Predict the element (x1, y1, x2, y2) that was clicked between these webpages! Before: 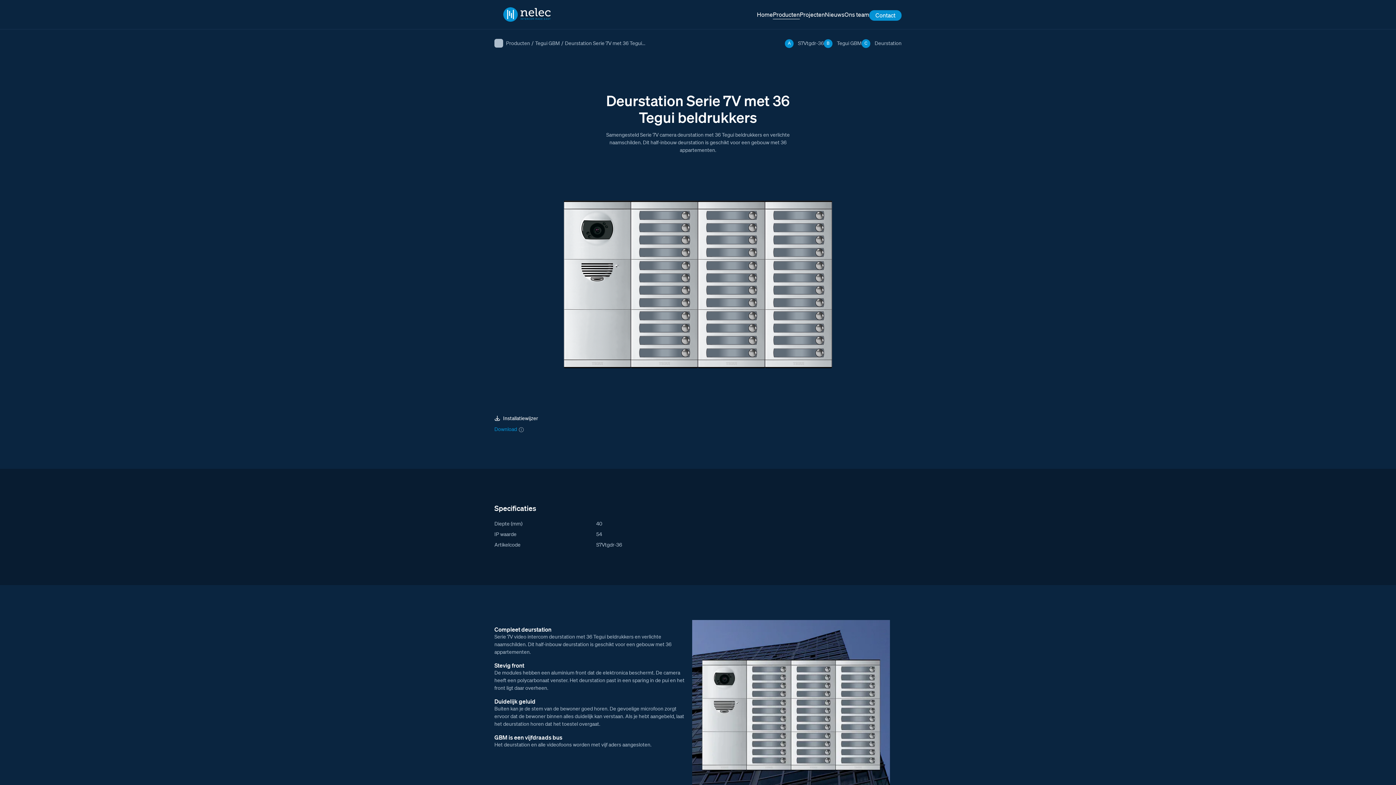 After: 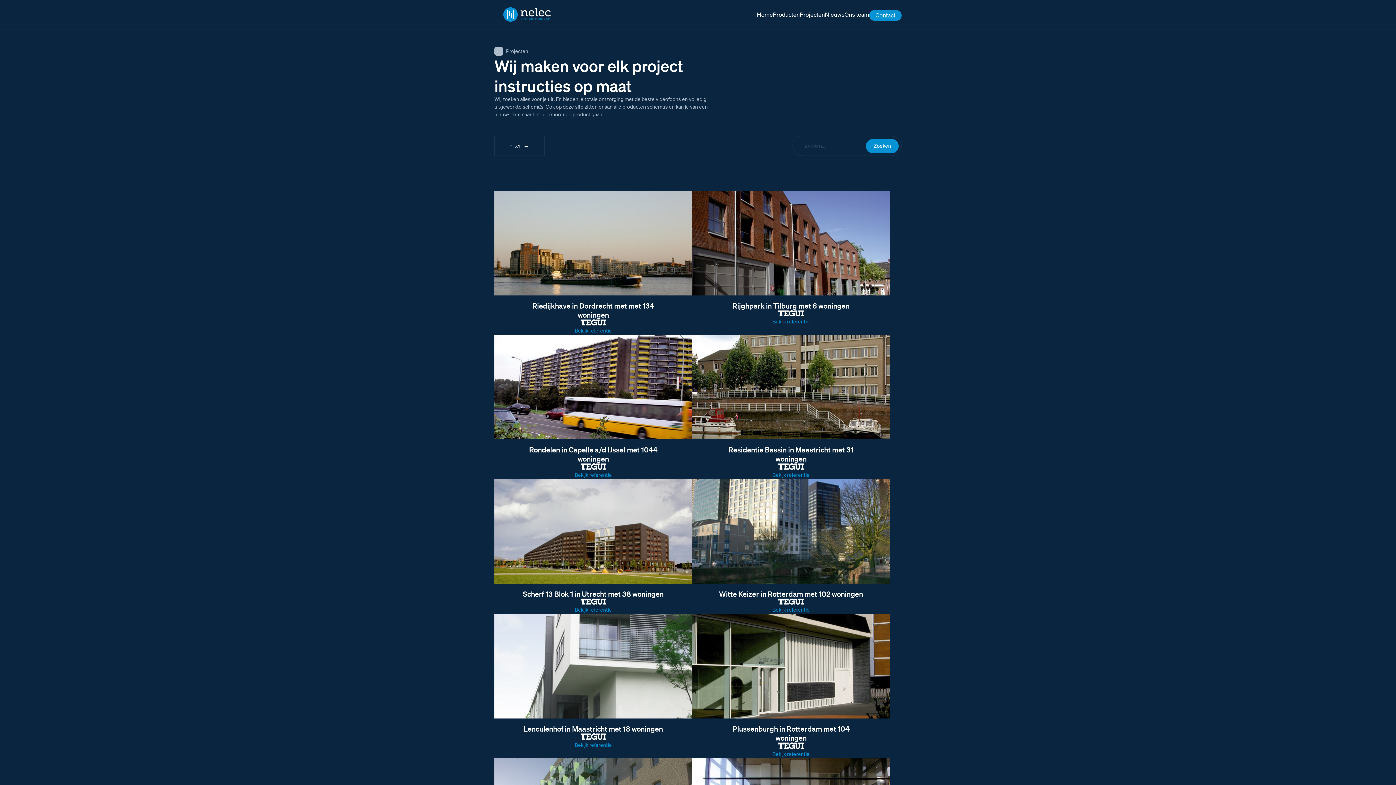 Action: bbox: (800, 10, 825, 18) label: Projecten